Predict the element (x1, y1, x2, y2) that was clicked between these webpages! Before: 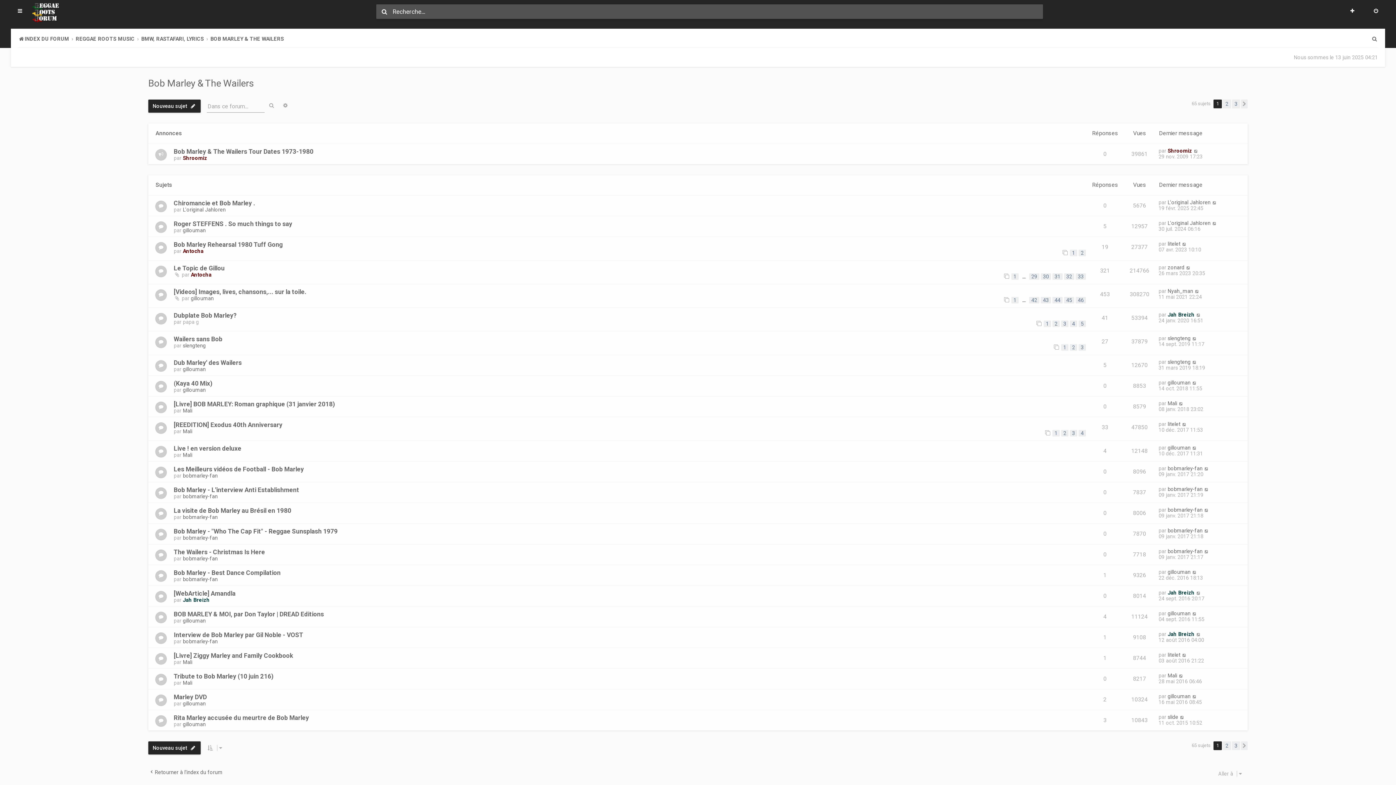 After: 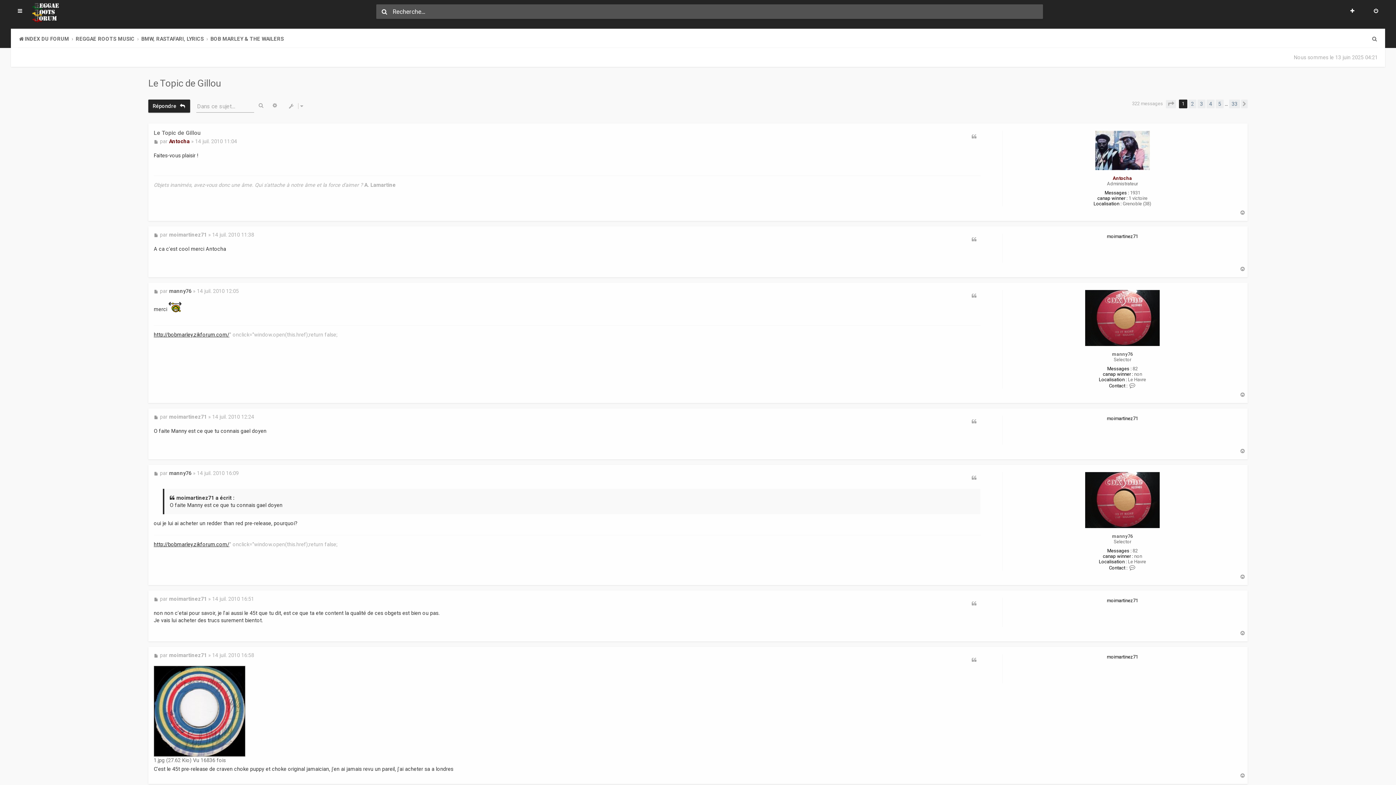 Action: label: 1 bbox: (1011, 273, 1018, 280)